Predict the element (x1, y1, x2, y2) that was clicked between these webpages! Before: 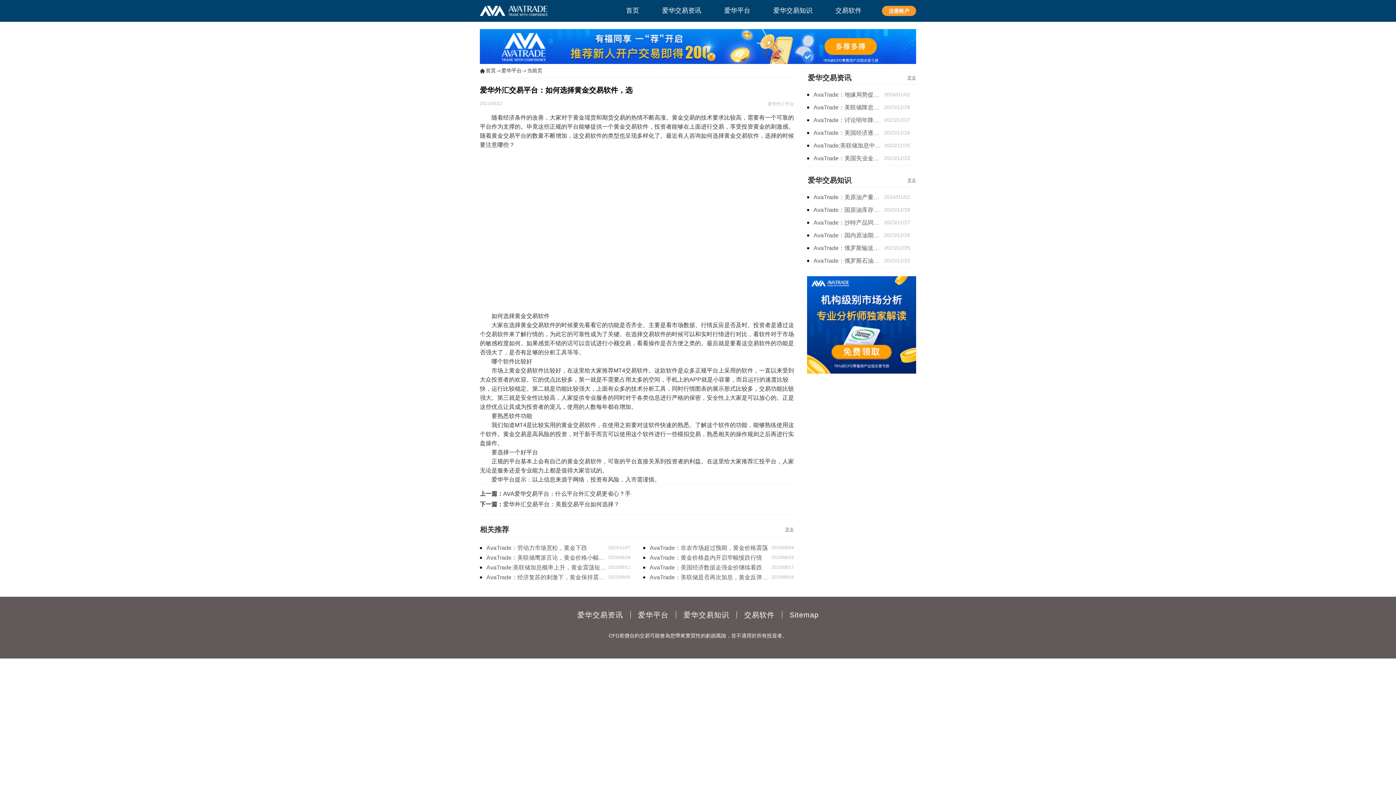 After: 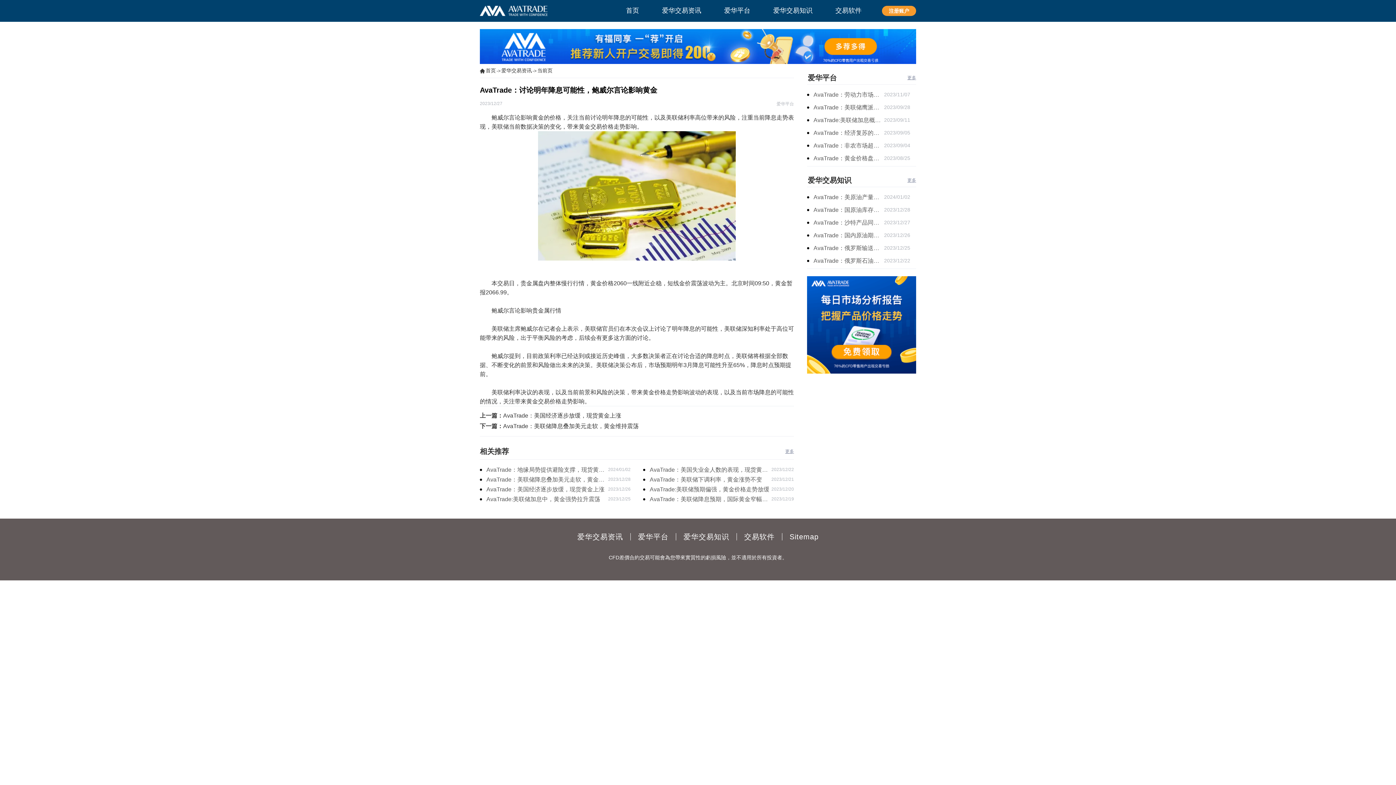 Action: bbox: (813, 115, 884, 125) label: AvaTrade：讨论明年降息可能性，鲍威尔言论影响黄金